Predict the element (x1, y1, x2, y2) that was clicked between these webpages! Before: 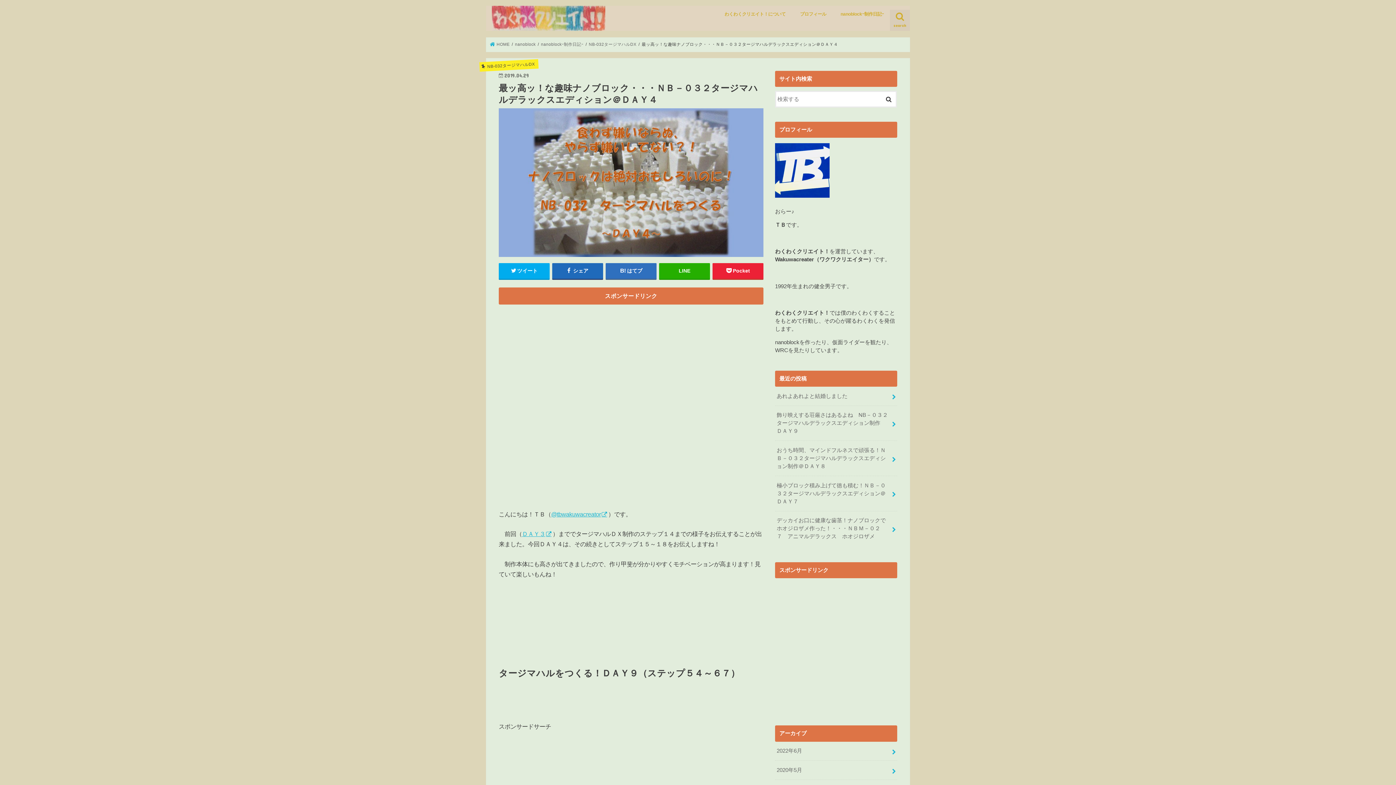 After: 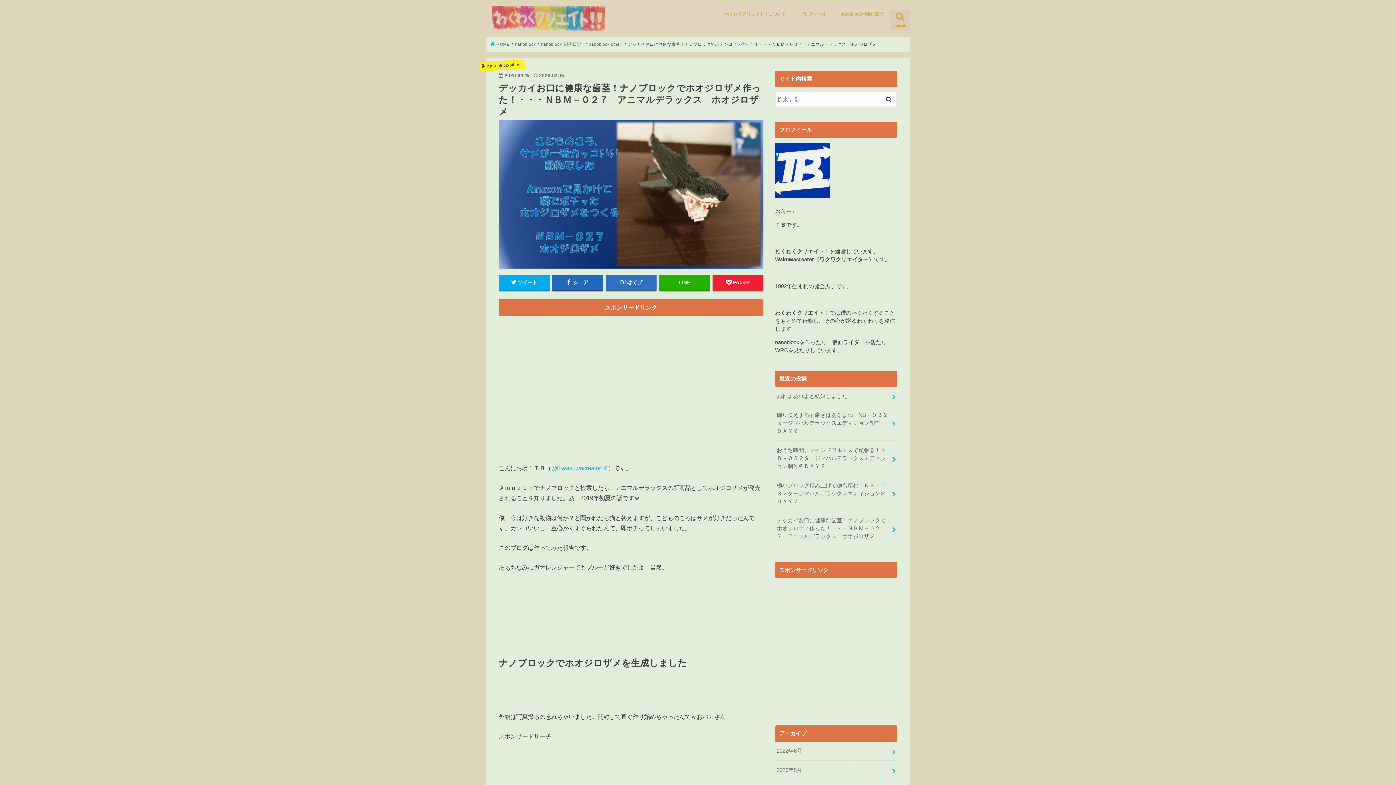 Action: label: デッカイお口に健康な歯茎！ナノブロックでホオジロザメ作った！・・・ＮＢＭ－０２７　アニマルデラックス　ホオジロザメ bbox: (775, 511, 897, 546)